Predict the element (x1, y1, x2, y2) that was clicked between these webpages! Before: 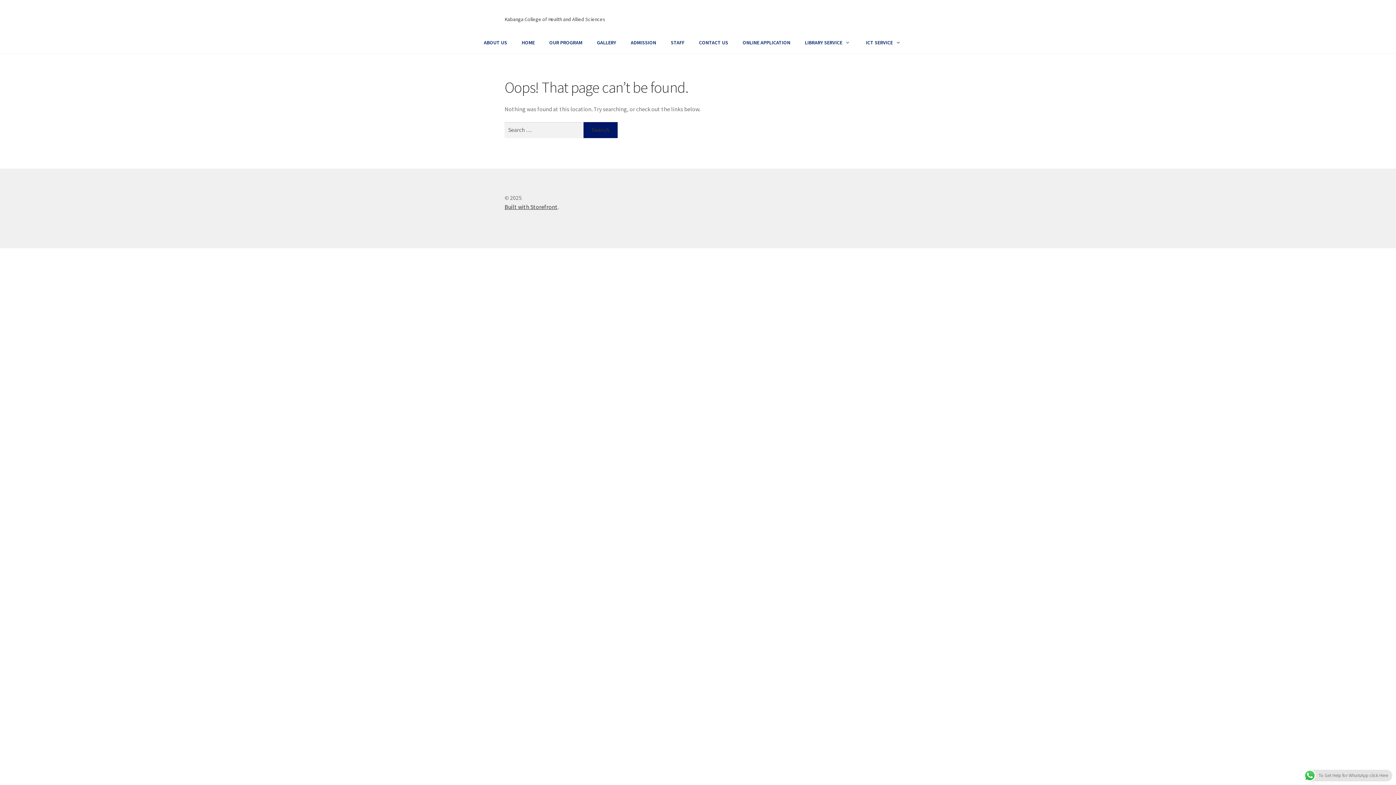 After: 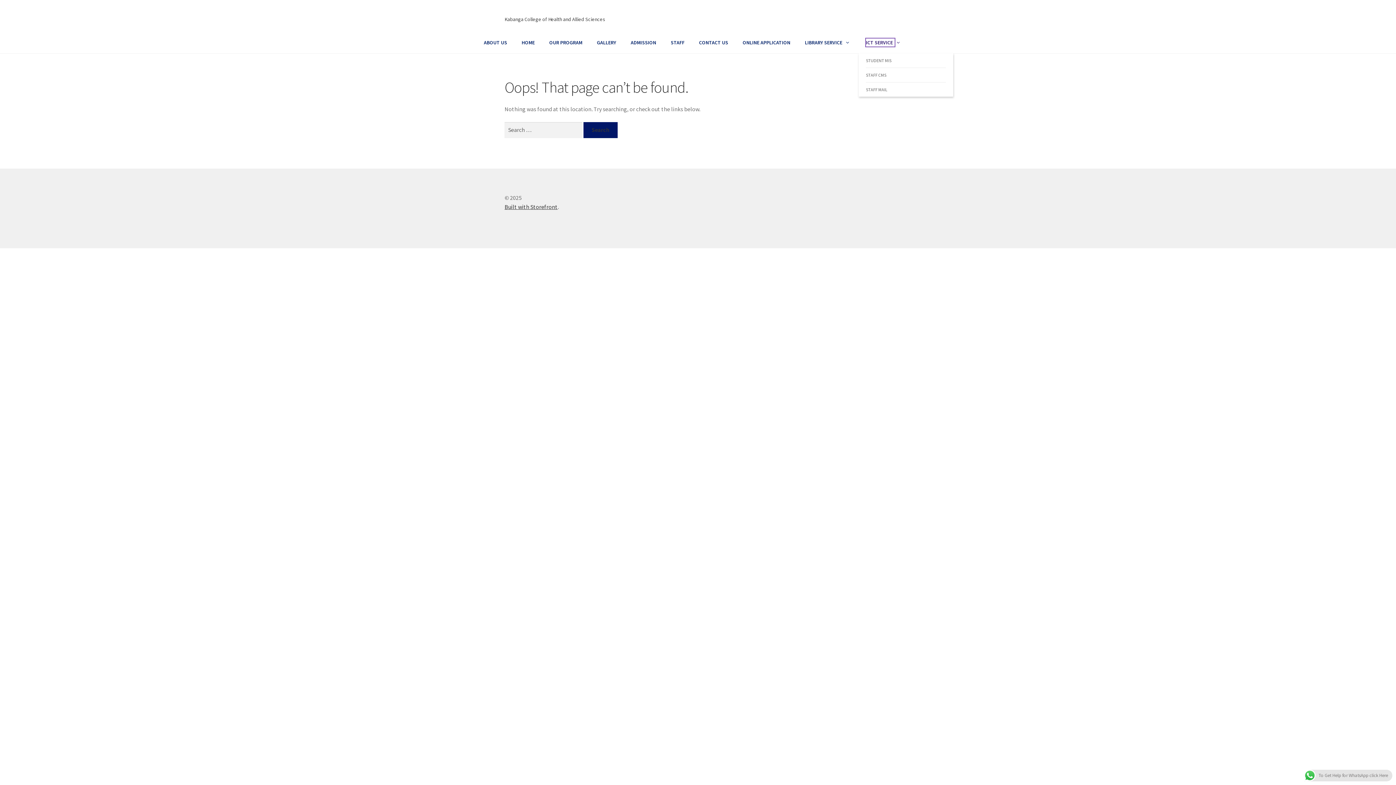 Action: bbox: (866, 38, 894, 46) label: ICT SERVICE